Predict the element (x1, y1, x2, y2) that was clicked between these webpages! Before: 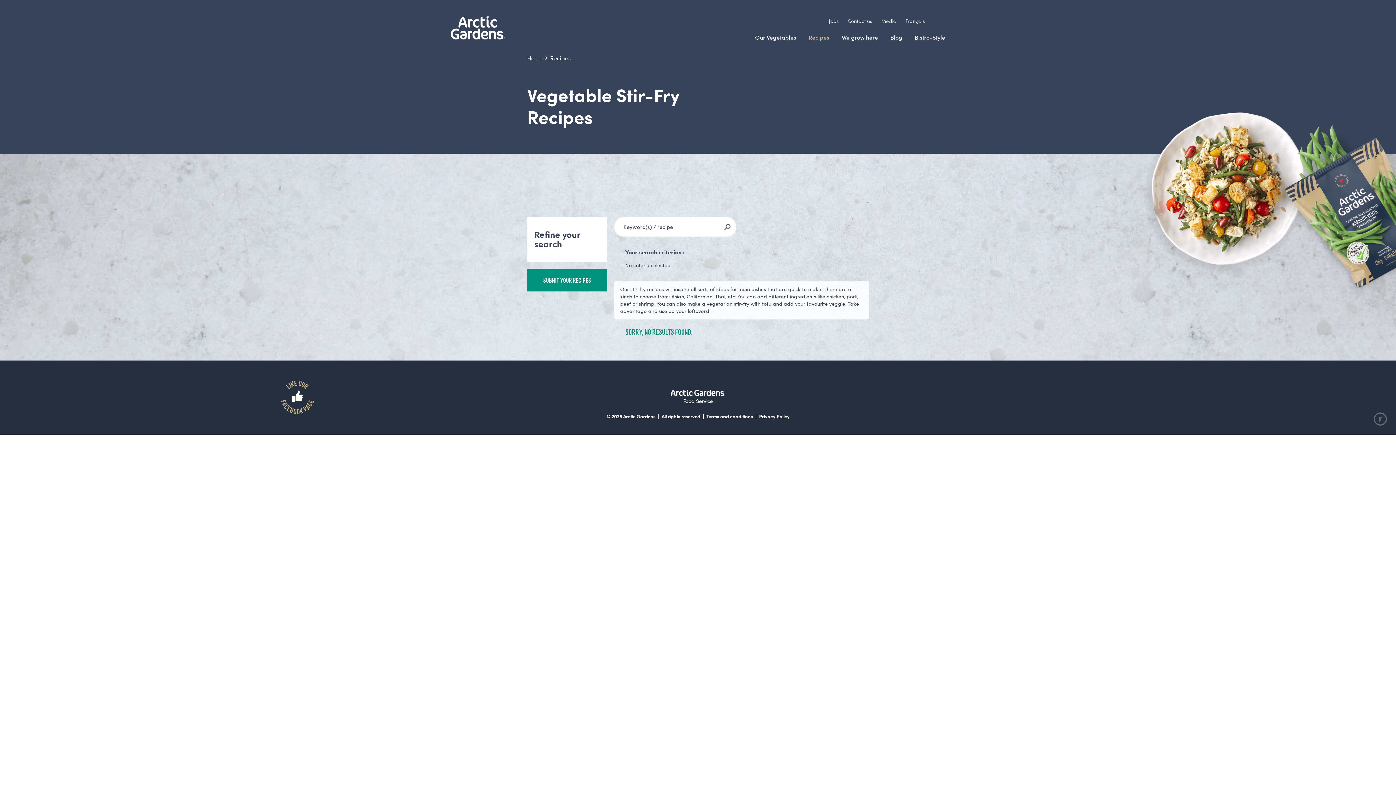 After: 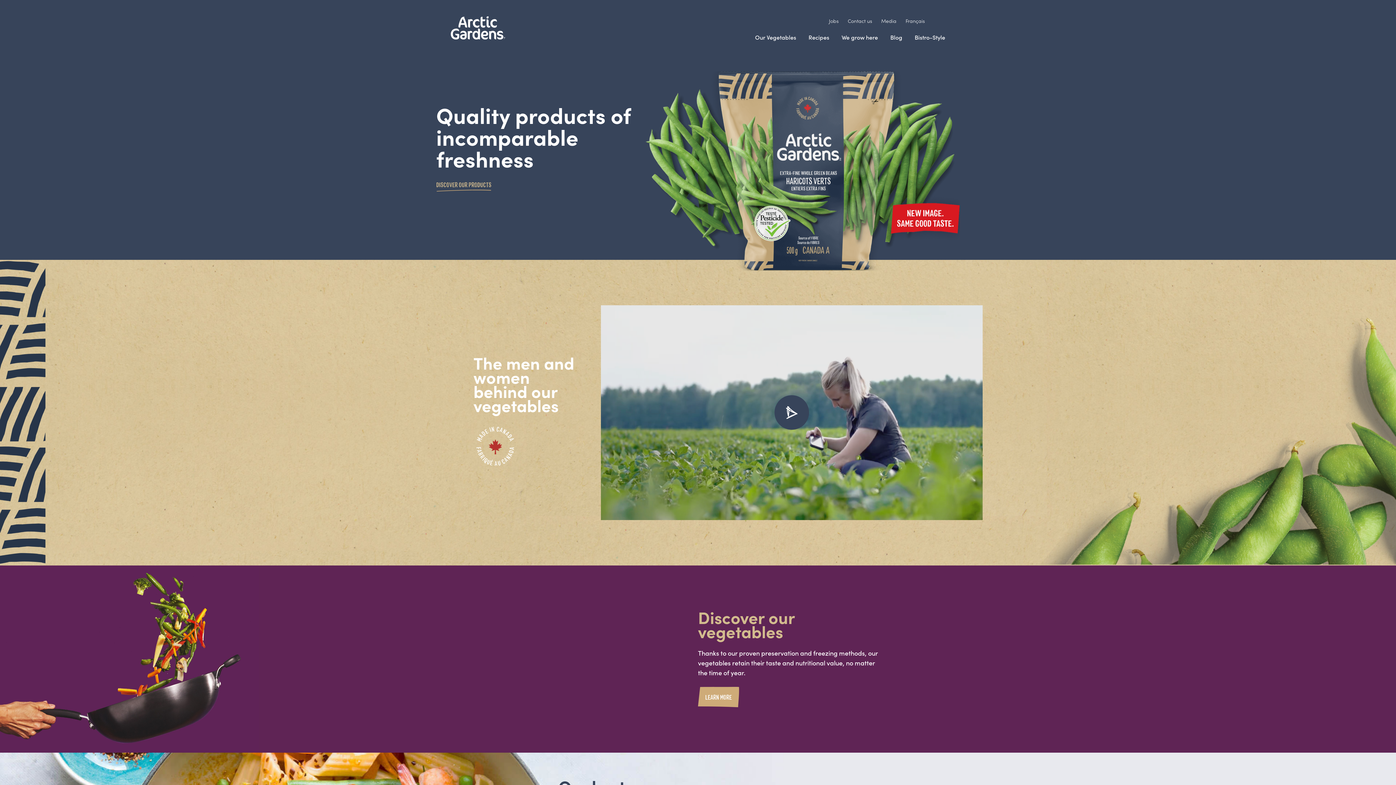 Action: bbox: (527, 54, 542, 61) label: Home